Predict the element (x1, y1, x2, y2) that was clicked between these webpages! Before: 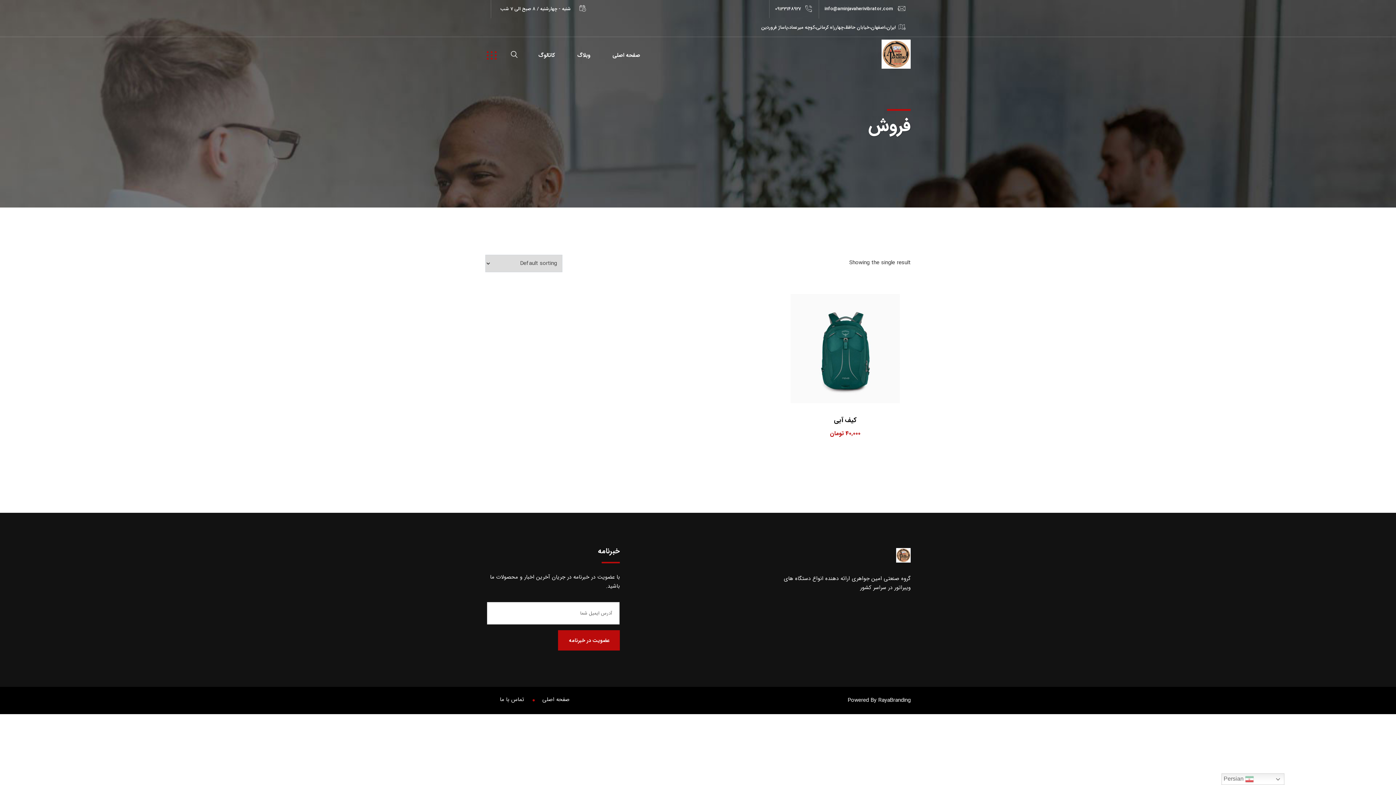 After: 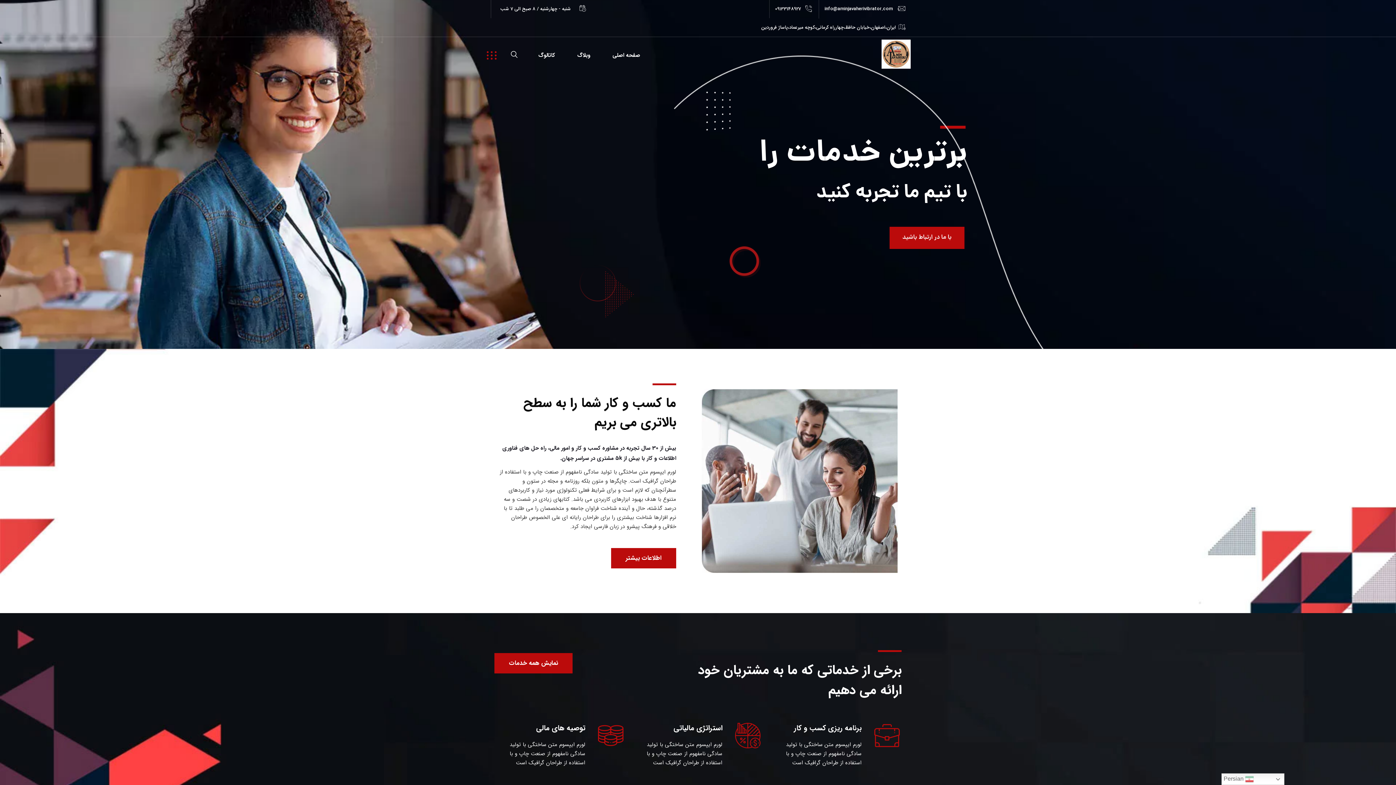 Action: label: صفحه اصلی bbox: (606, 50, 646, 59)